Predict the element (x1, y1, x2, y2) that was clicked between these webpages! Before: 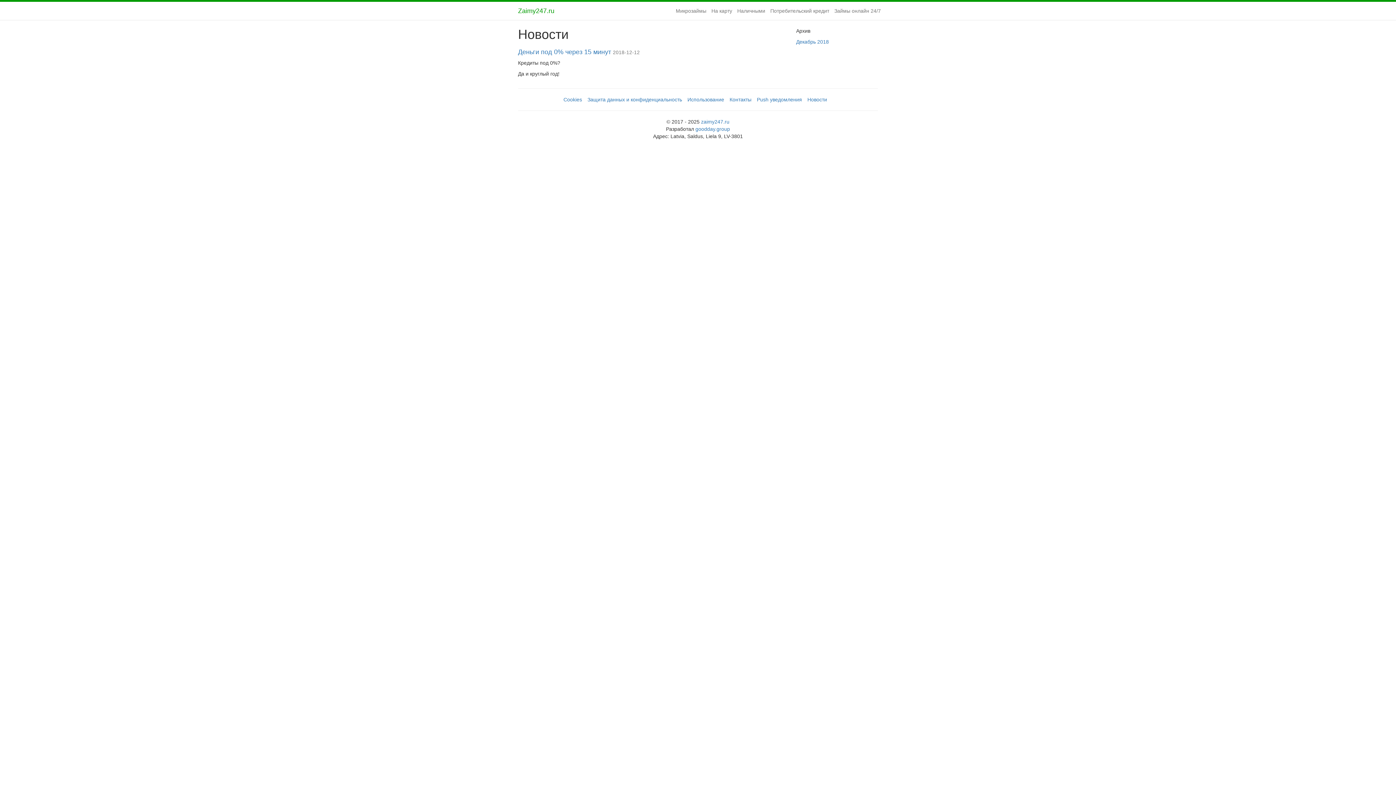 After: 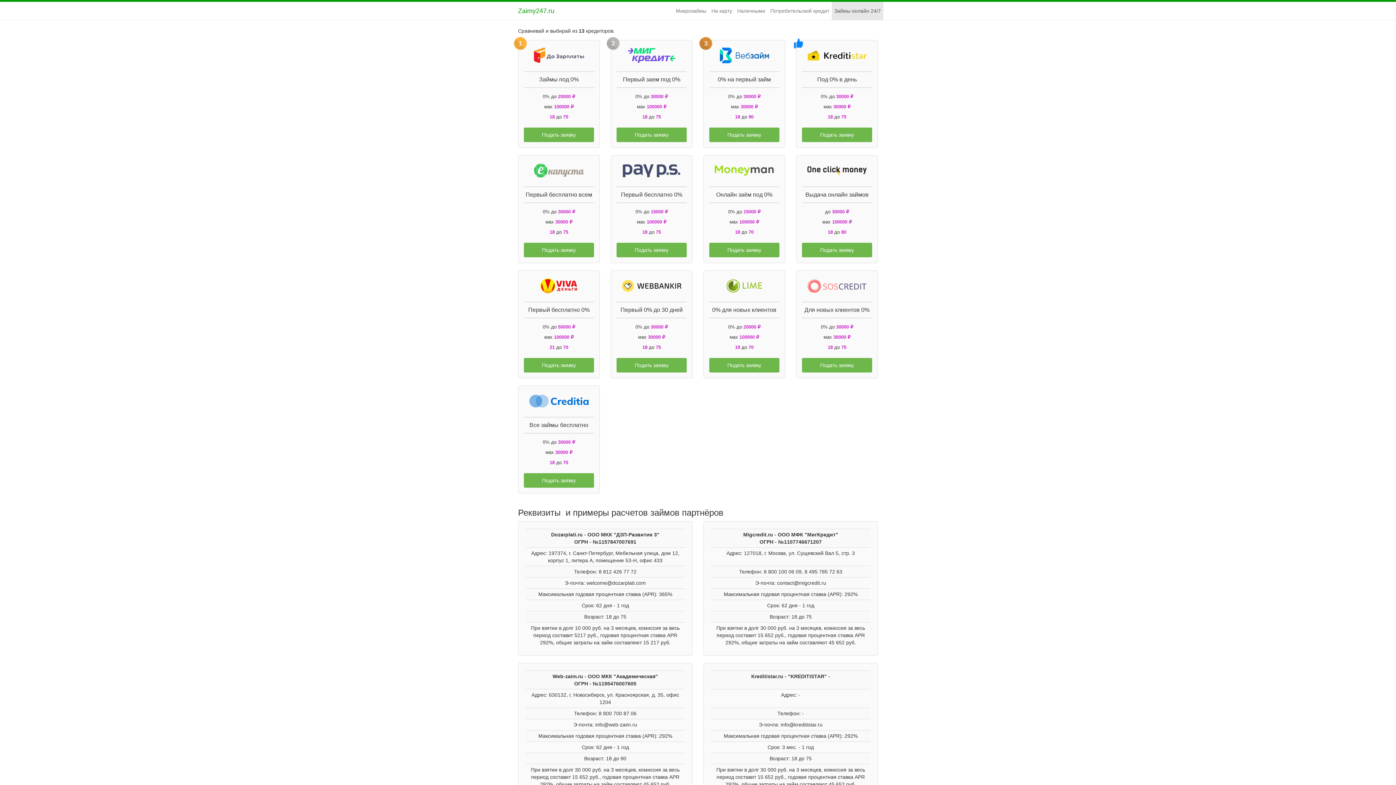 Action: bbox: (512, 1, 560, 20) label: Zaimy247.ru